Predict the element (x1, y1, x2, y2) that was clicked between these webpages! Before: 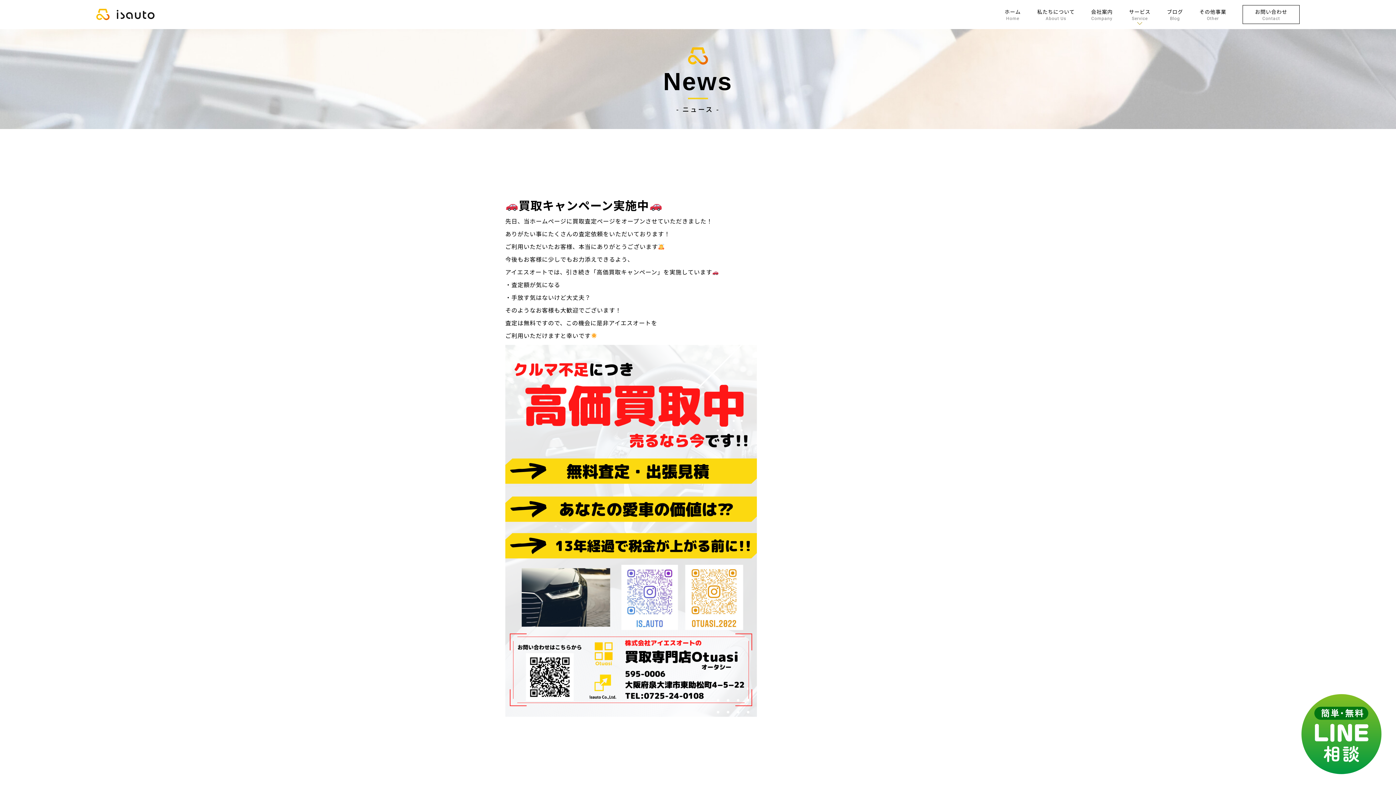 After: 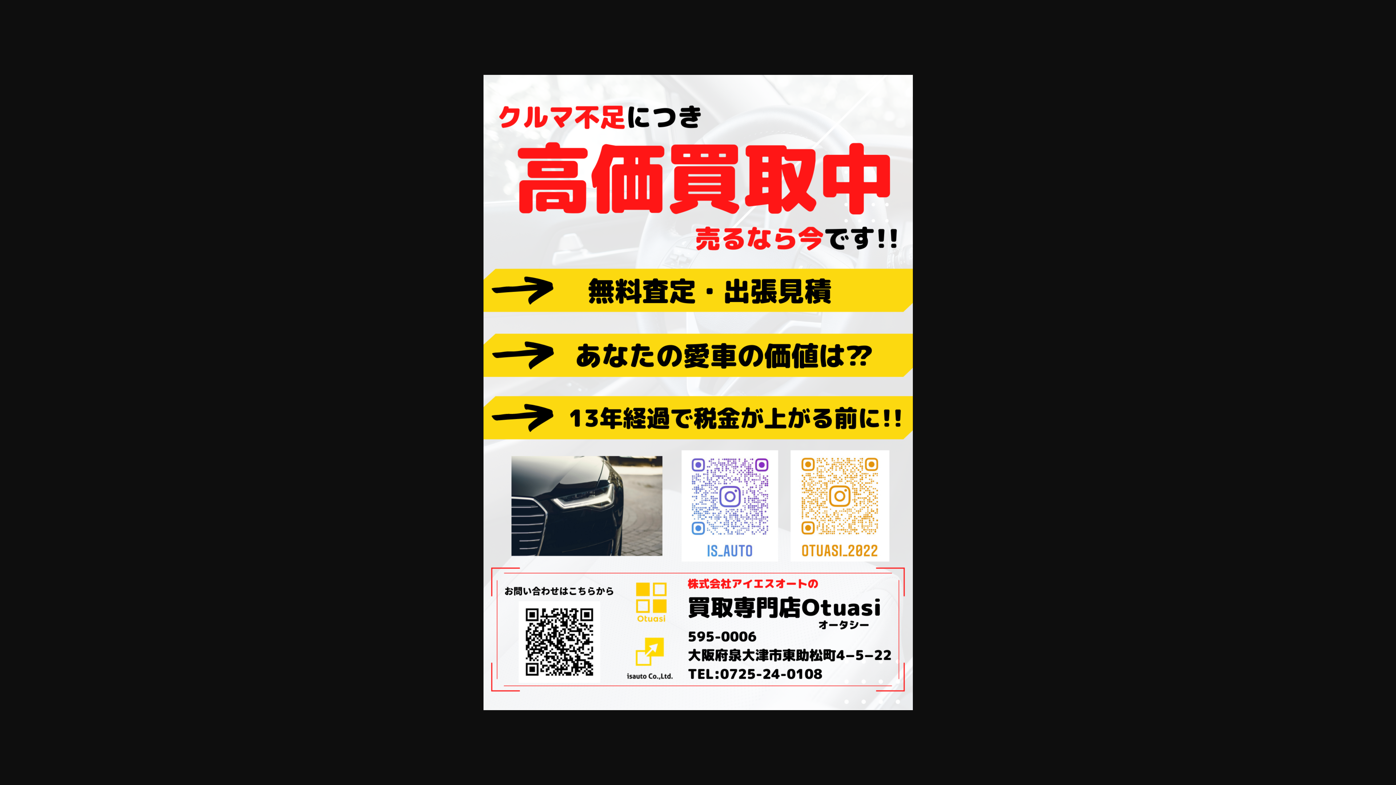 Action: bbox: (505, 345, 890, 717)